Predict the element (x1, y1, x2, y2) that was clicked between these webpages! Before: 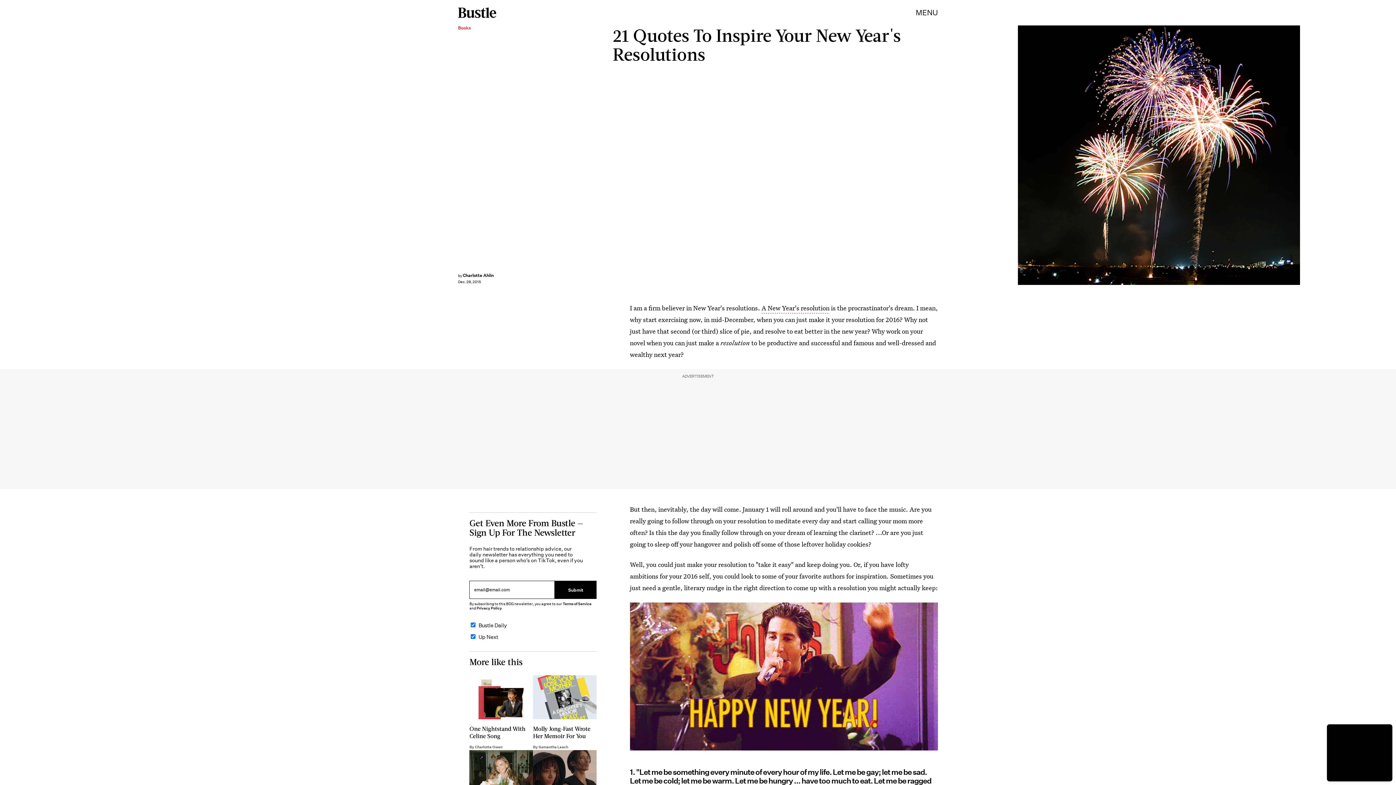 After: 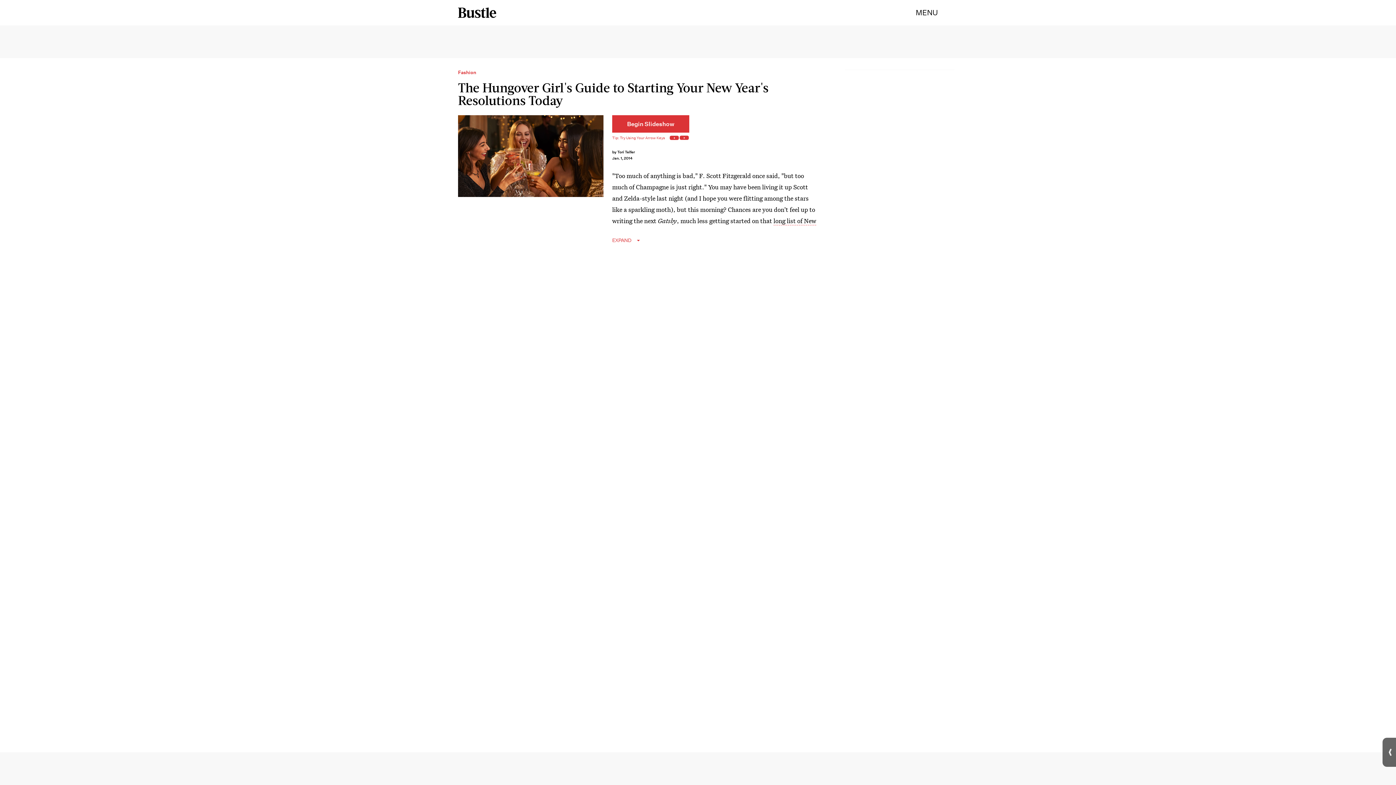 Action: bbox: (761, 304, 829, 313) label: A New Year's resolution